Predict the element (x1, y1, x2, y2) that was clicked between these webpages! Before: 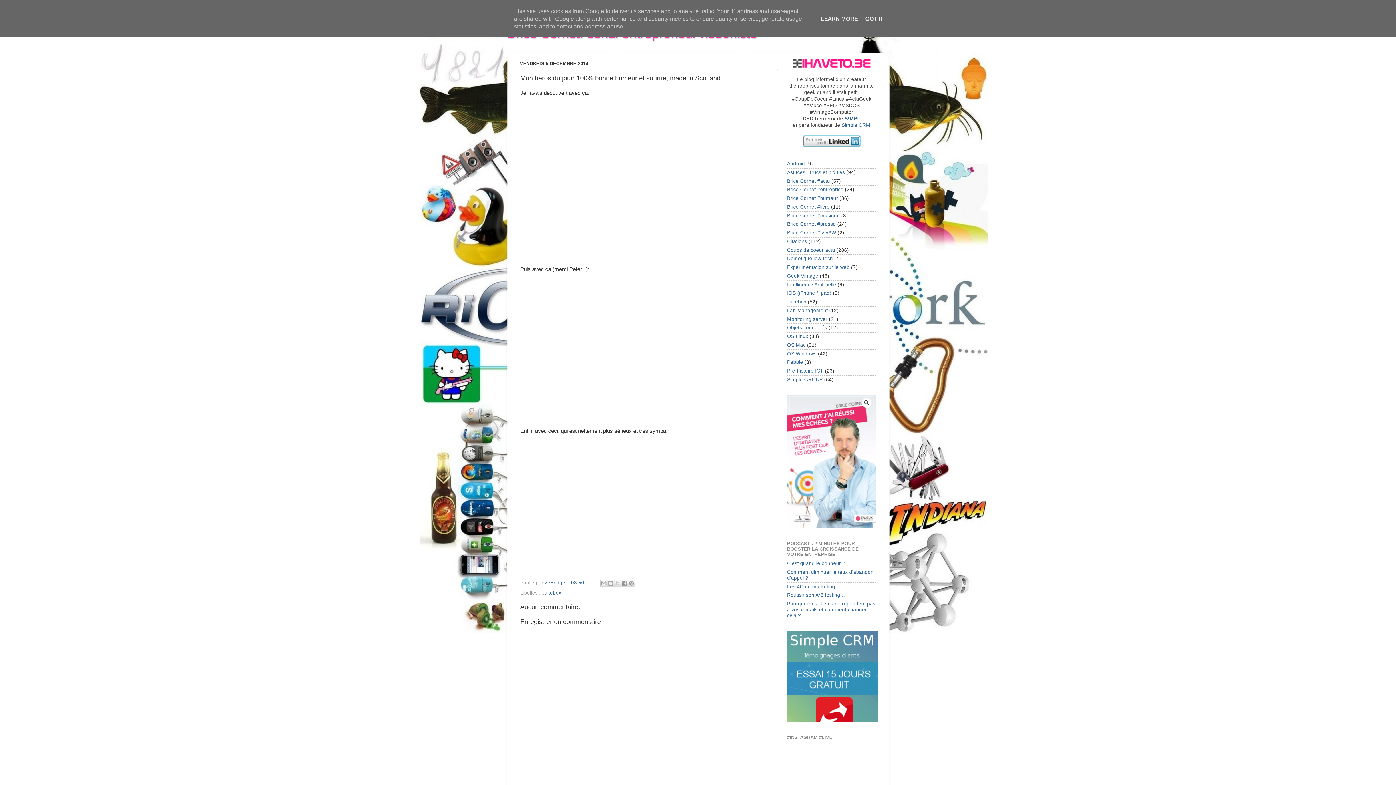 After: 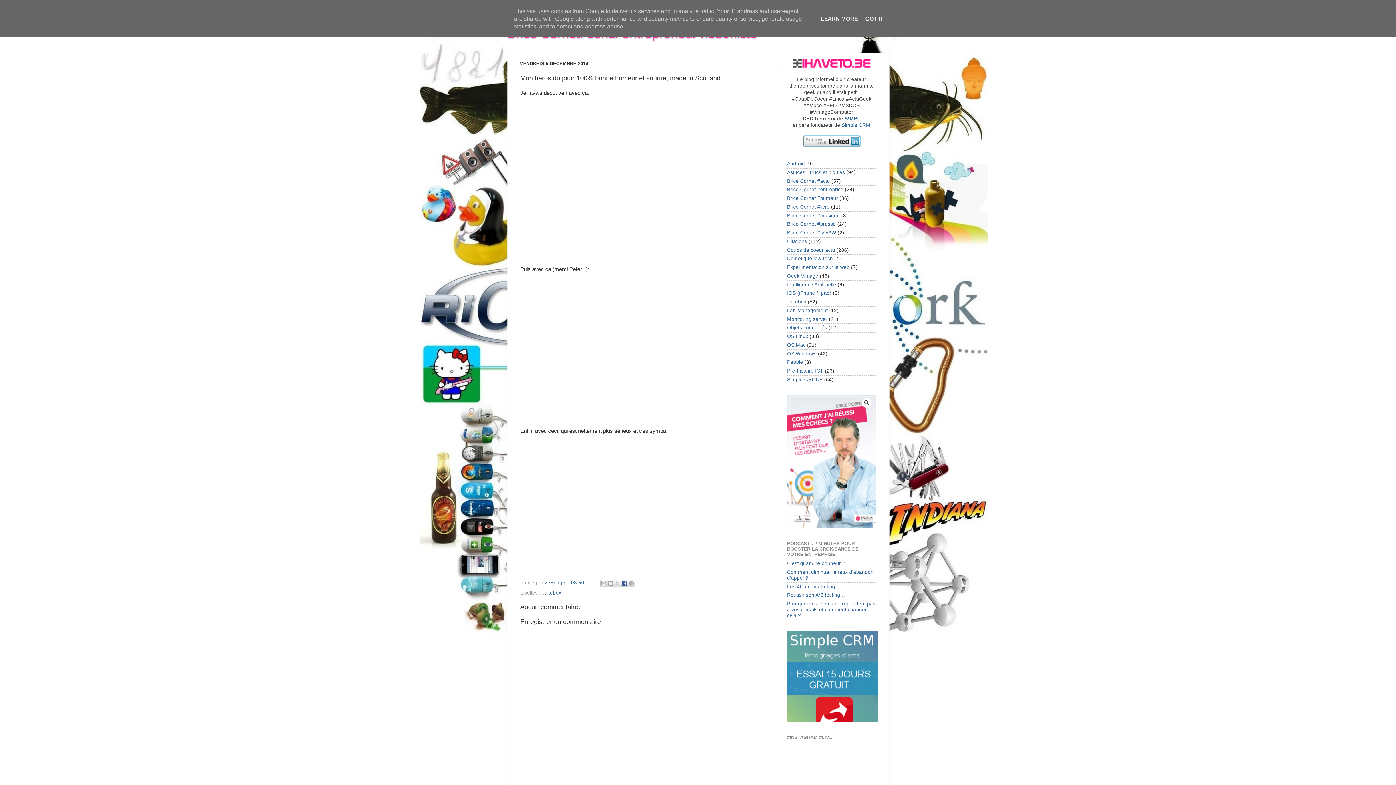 Action: label: Partager sur Facebook bbox: (620, 579, 628, 587)